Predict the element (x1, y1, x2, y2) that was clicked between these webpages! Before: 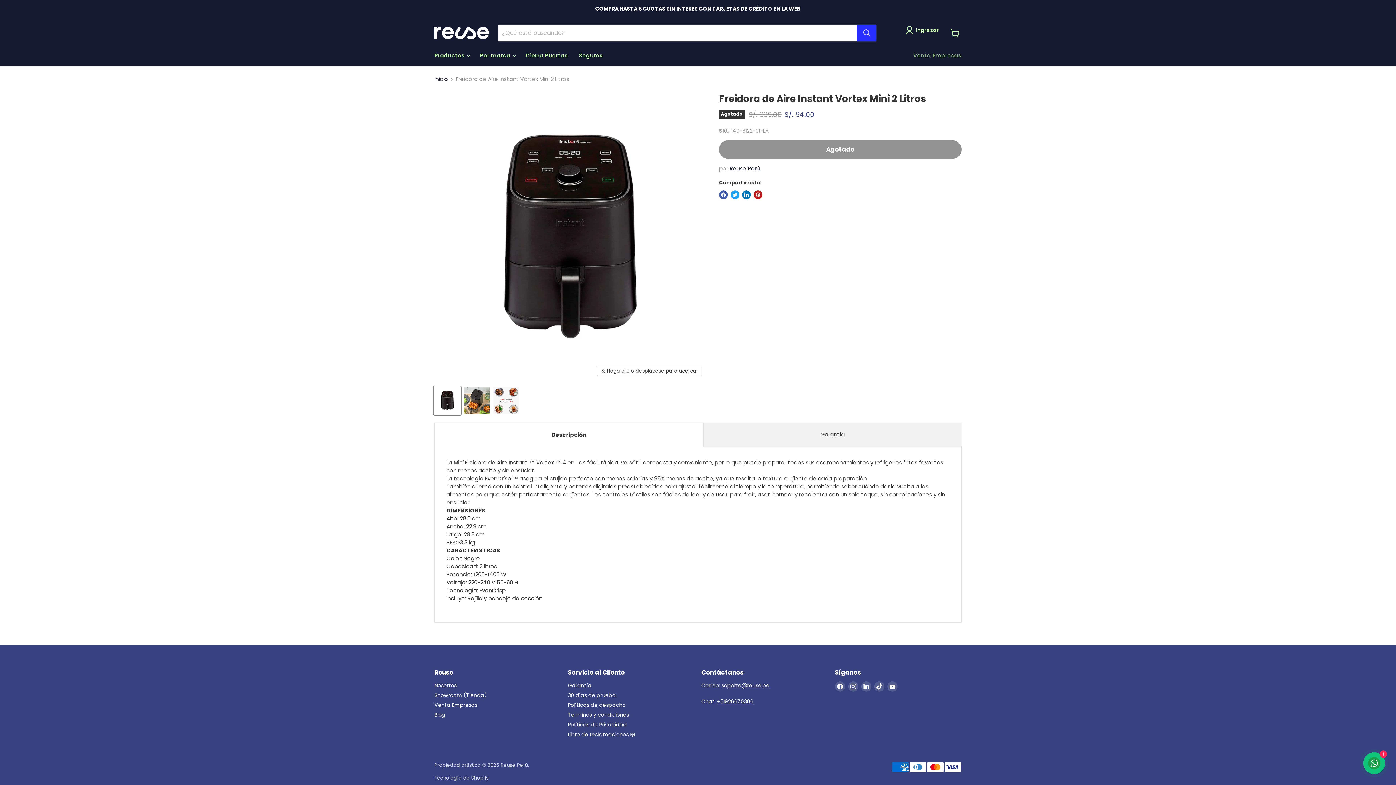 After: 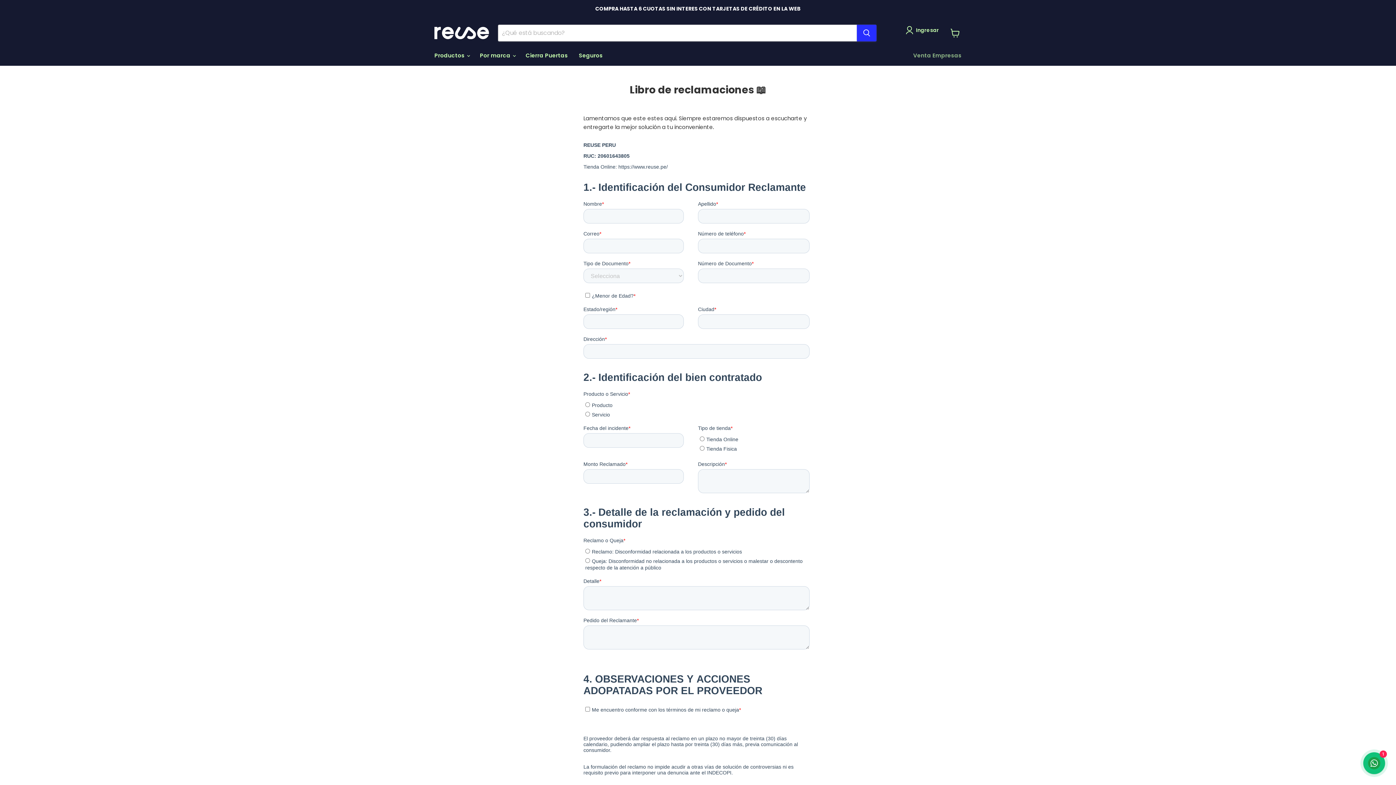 Action: label: Libro de reclamaciones 📖 bbox: (568, 731, 635, 738)